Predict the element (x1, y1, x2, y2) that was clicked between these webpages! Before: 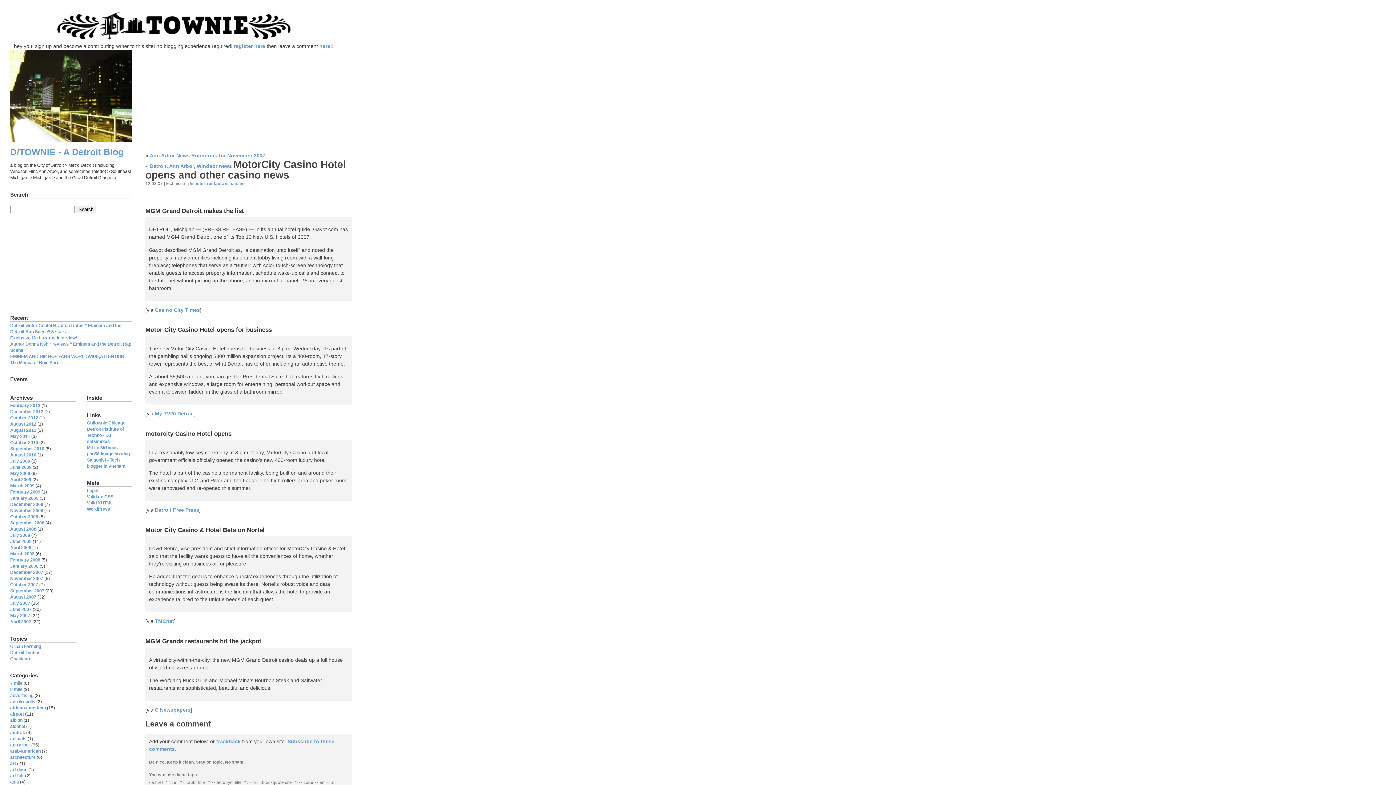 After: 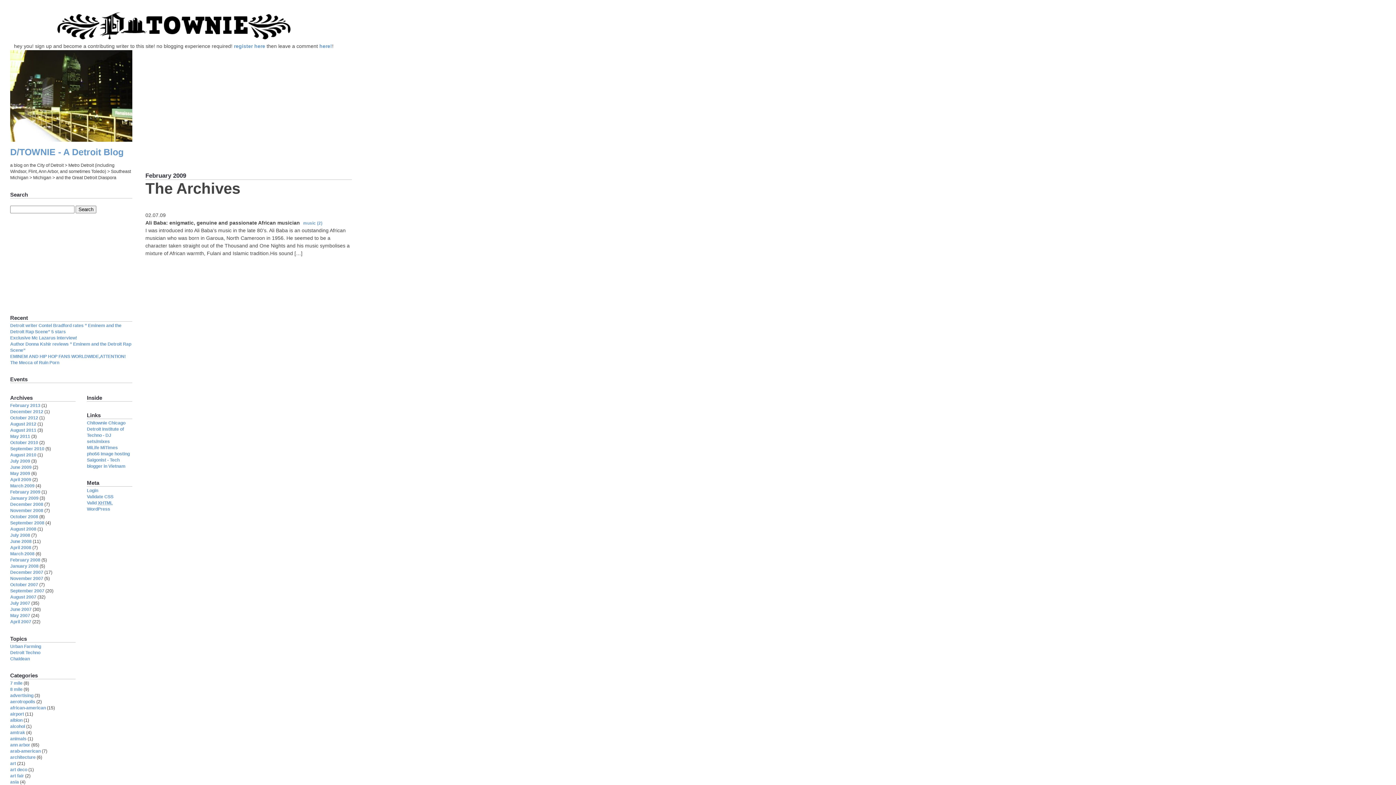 Action: bbox: (10, 489, 40, 494) label: February 2009